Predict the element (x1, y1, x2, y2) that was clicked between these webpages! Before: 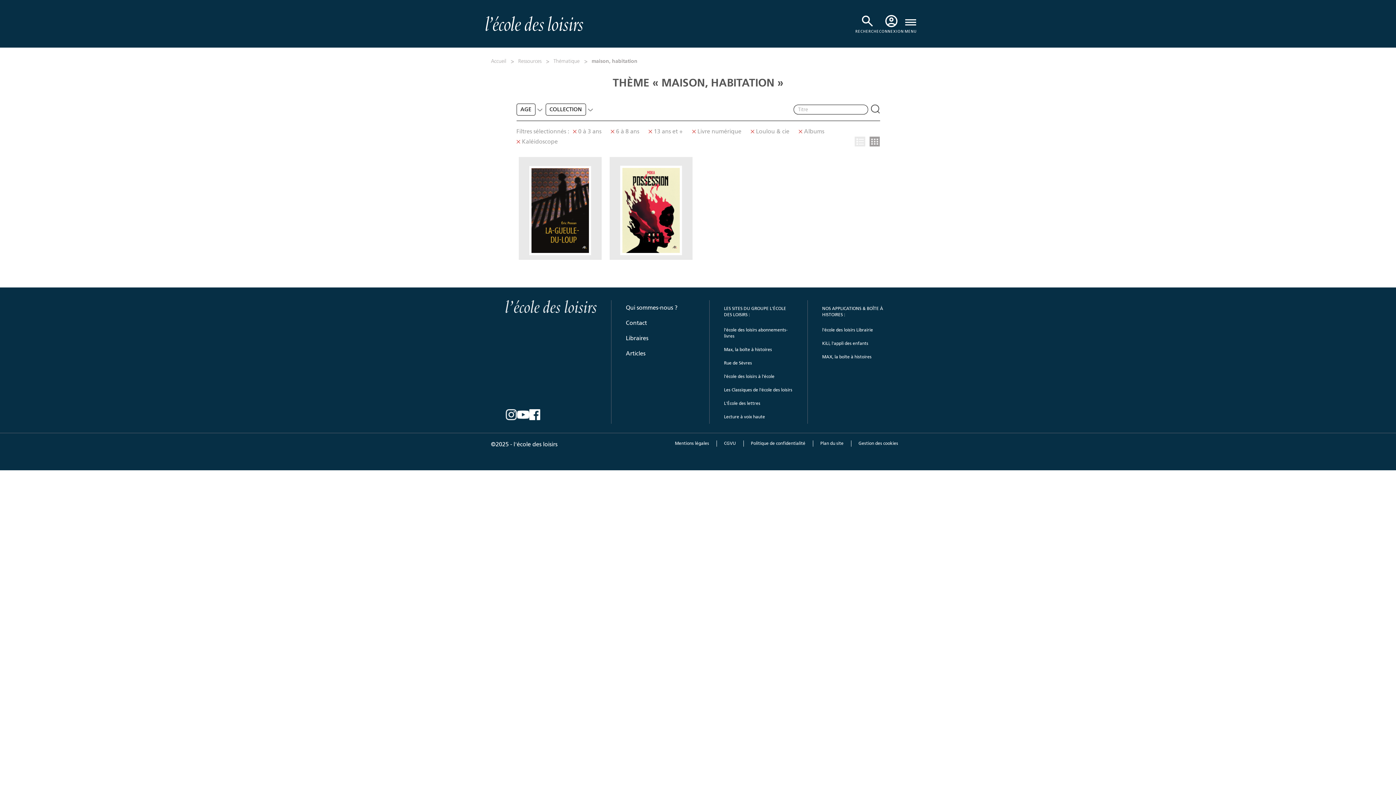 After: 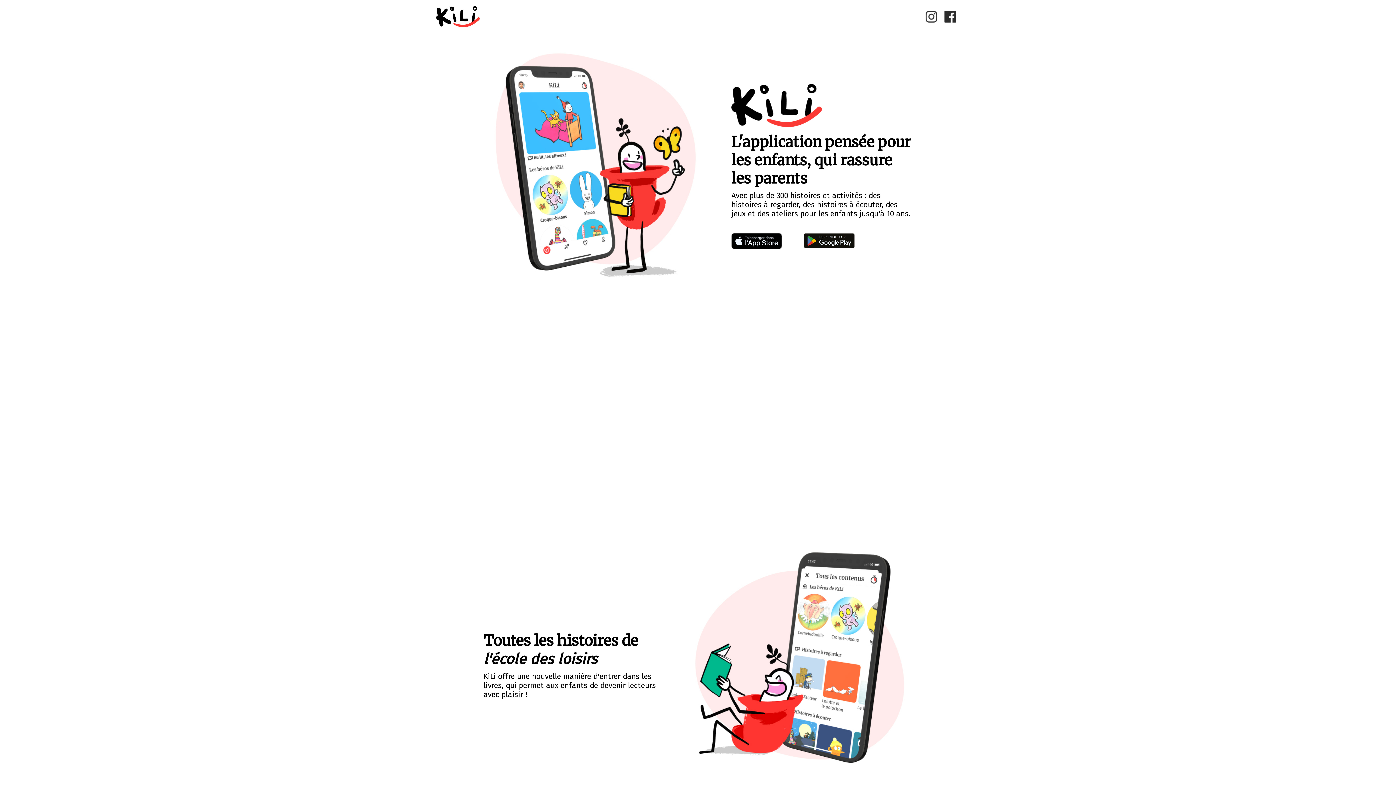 Action: bbox: (822, 337, 891, 350) label: KiLi, l'appli des enfants